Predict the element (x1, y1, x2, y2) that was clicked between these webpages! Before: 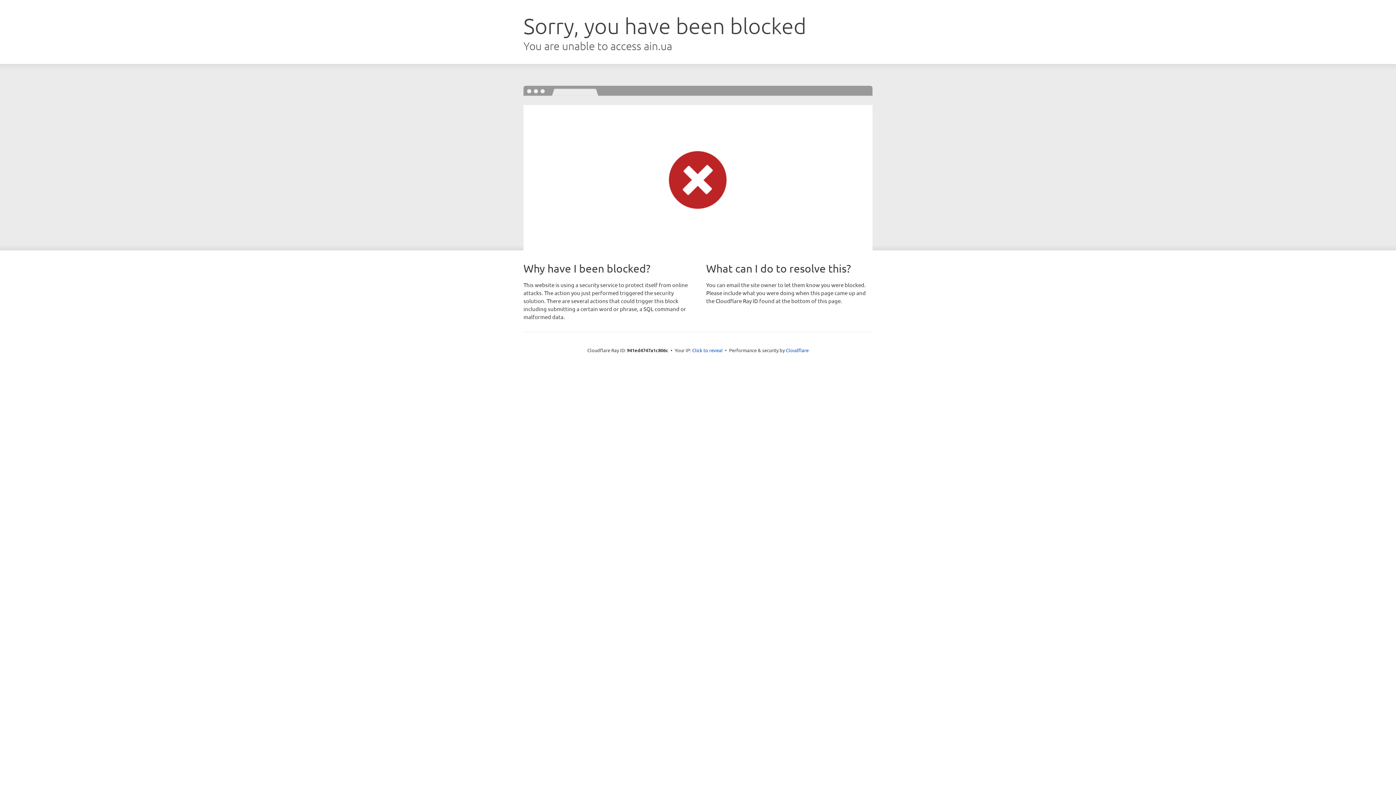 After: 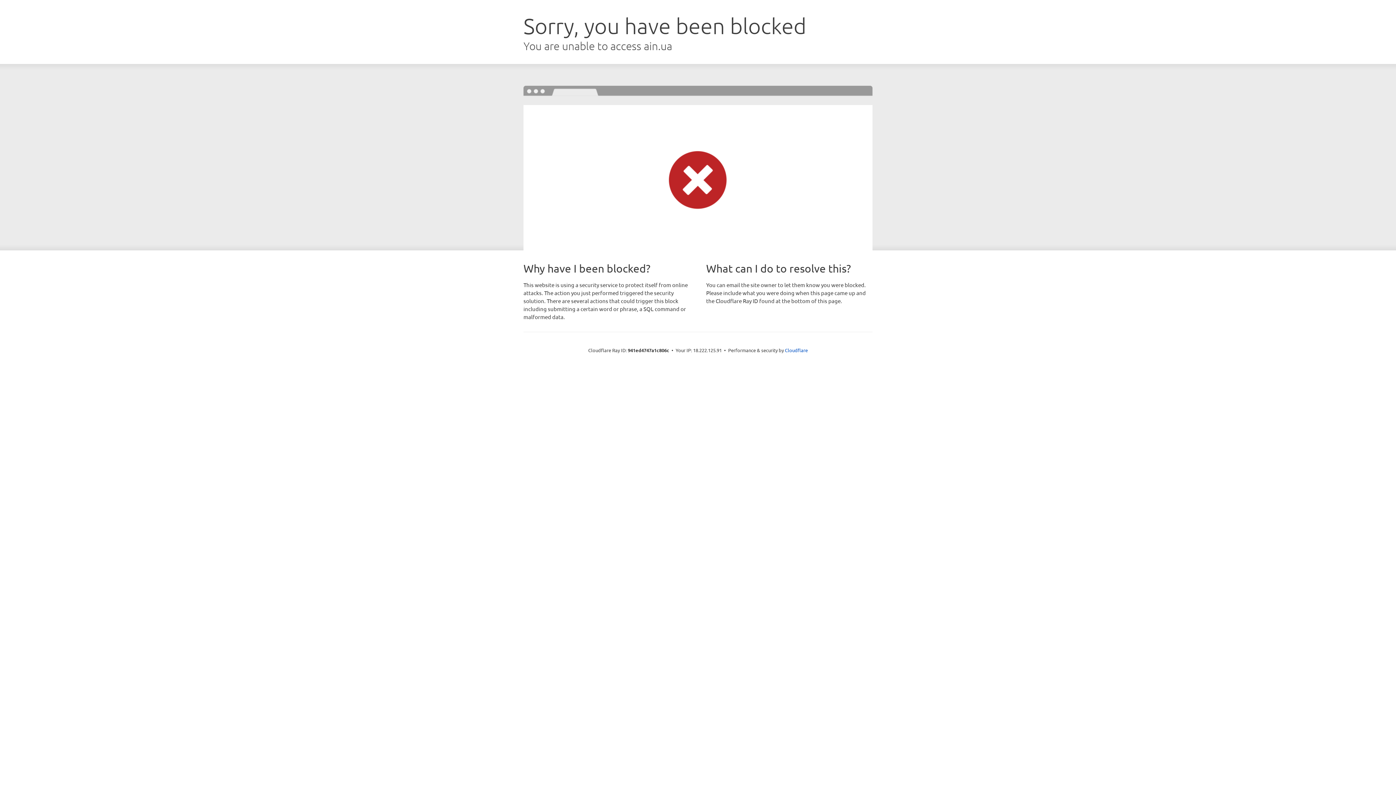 Action: bbox: (692, 346, 722, 353) label: Click to reveal